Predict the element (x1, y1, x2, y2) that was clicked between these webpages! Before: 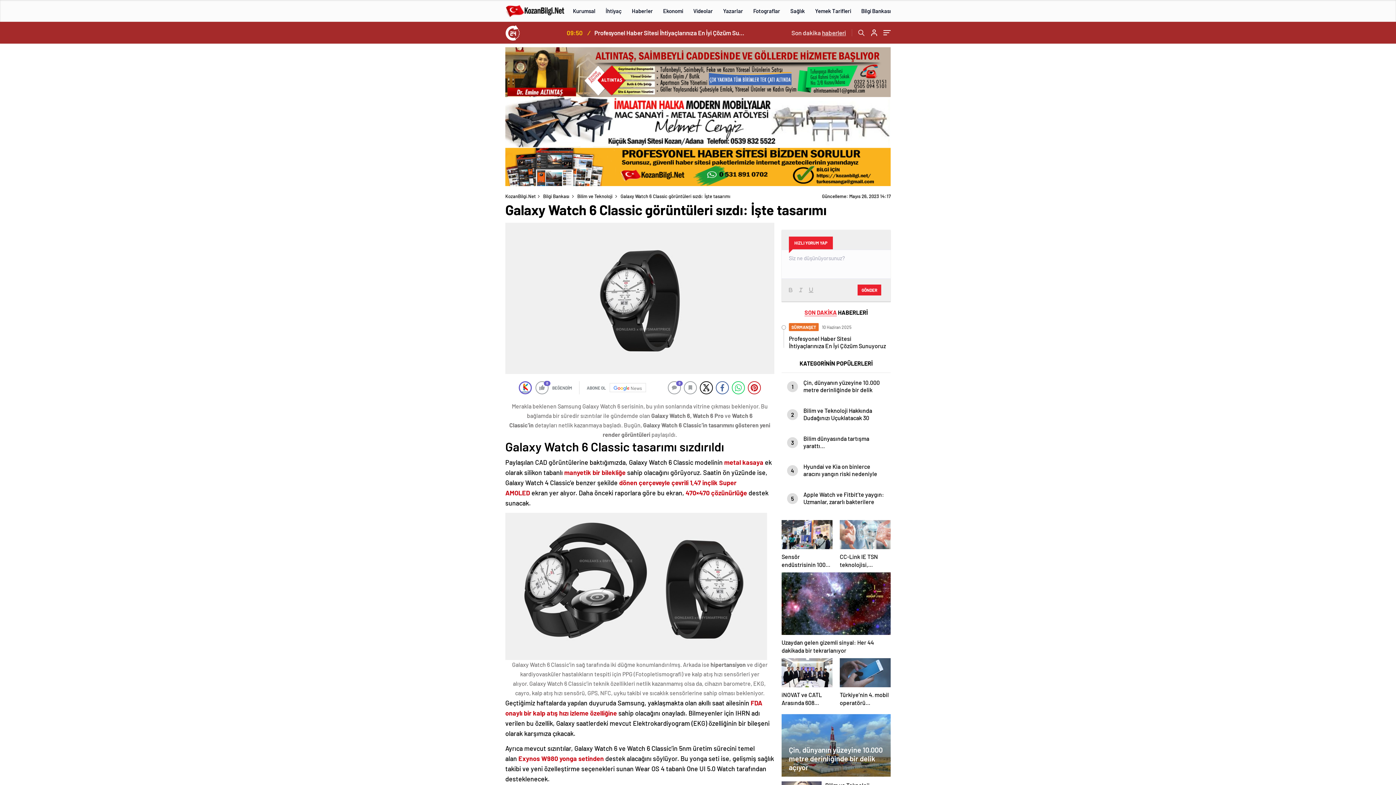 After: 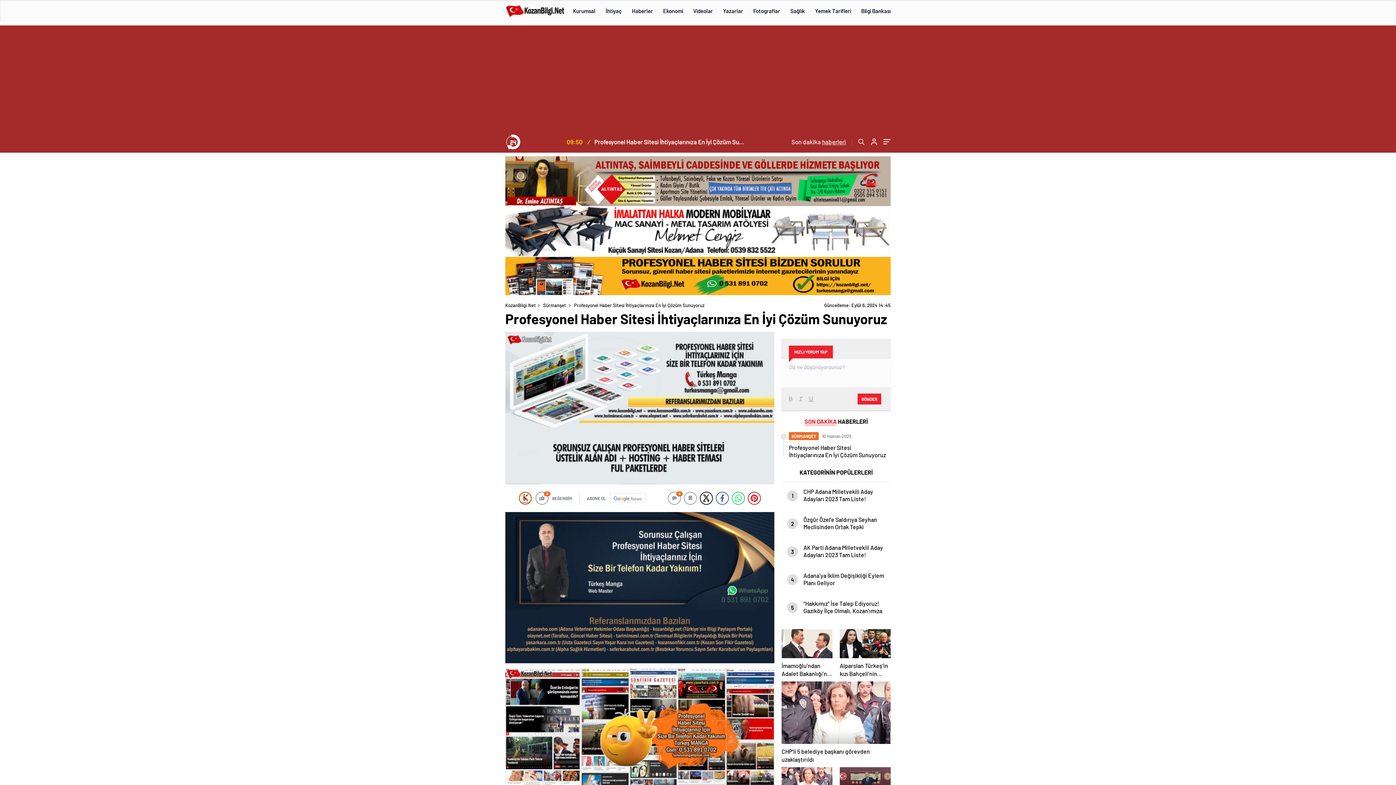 Action: label: SÜRMANŞET

 10 Haziran 2025
Profesyonel Haber Sitesi İhtiyaçlarınıza En İyi Çözüm Sunuyoruz bbox: (783, 323, 890, 349)